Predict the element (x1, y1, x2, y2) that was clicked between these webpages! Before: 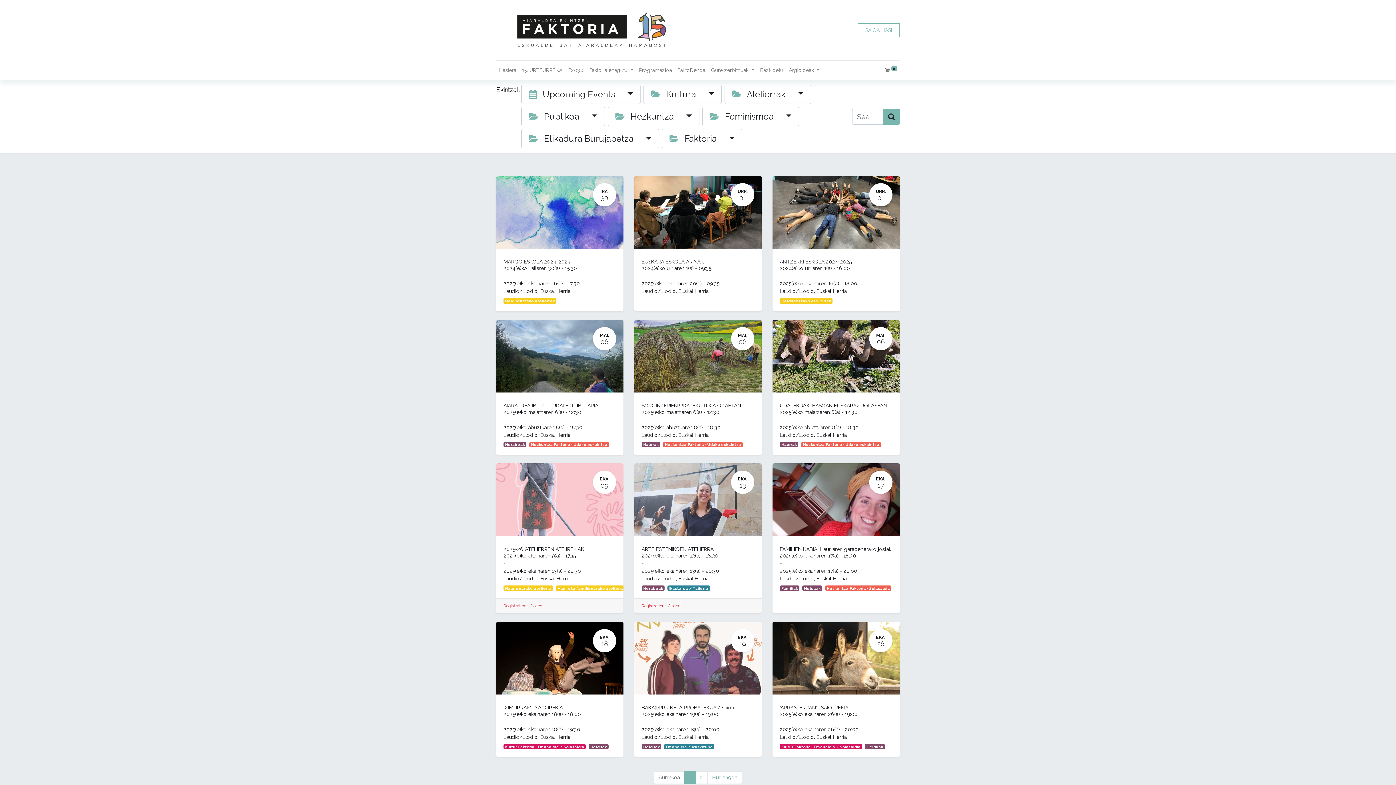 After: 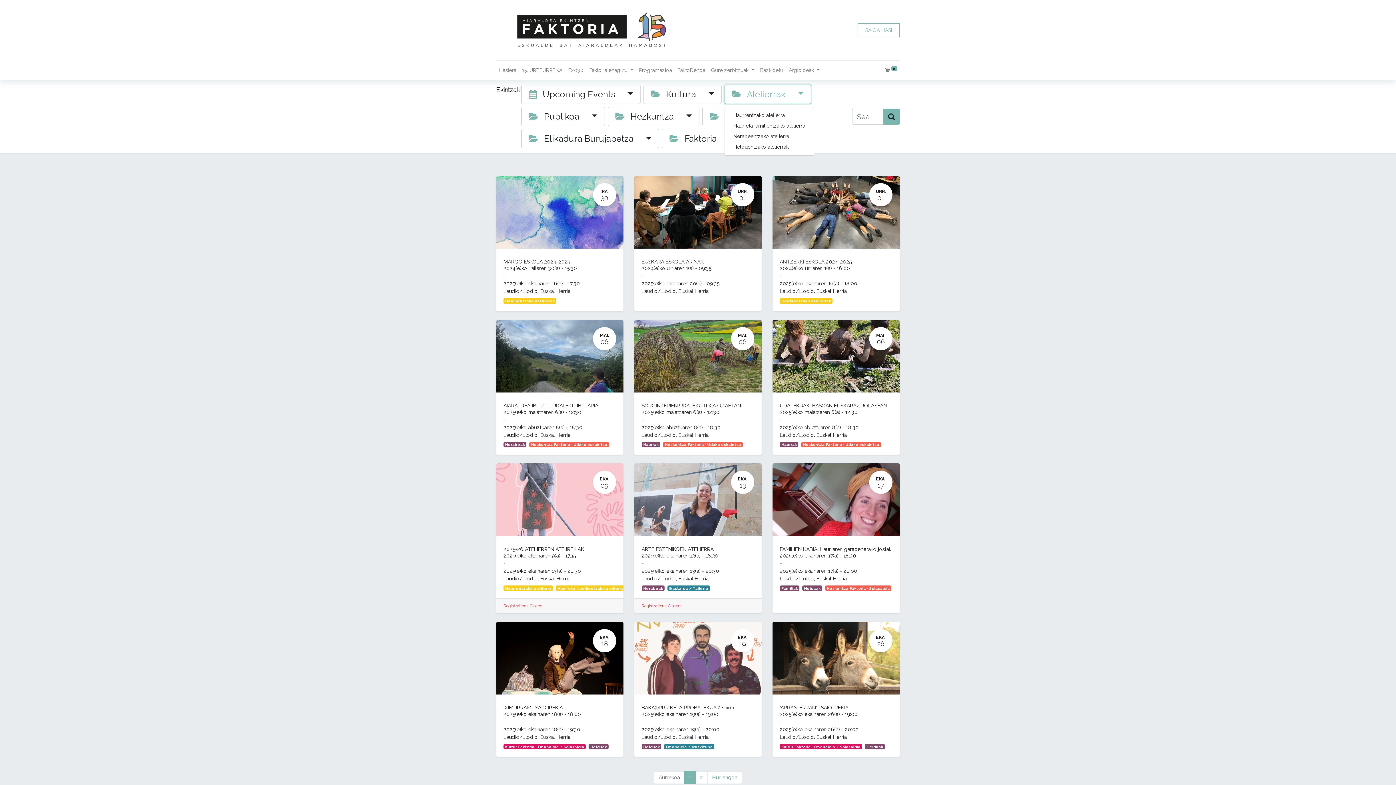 Action: label:  Atelierrak  bbox: (724, 84, 811, 104)